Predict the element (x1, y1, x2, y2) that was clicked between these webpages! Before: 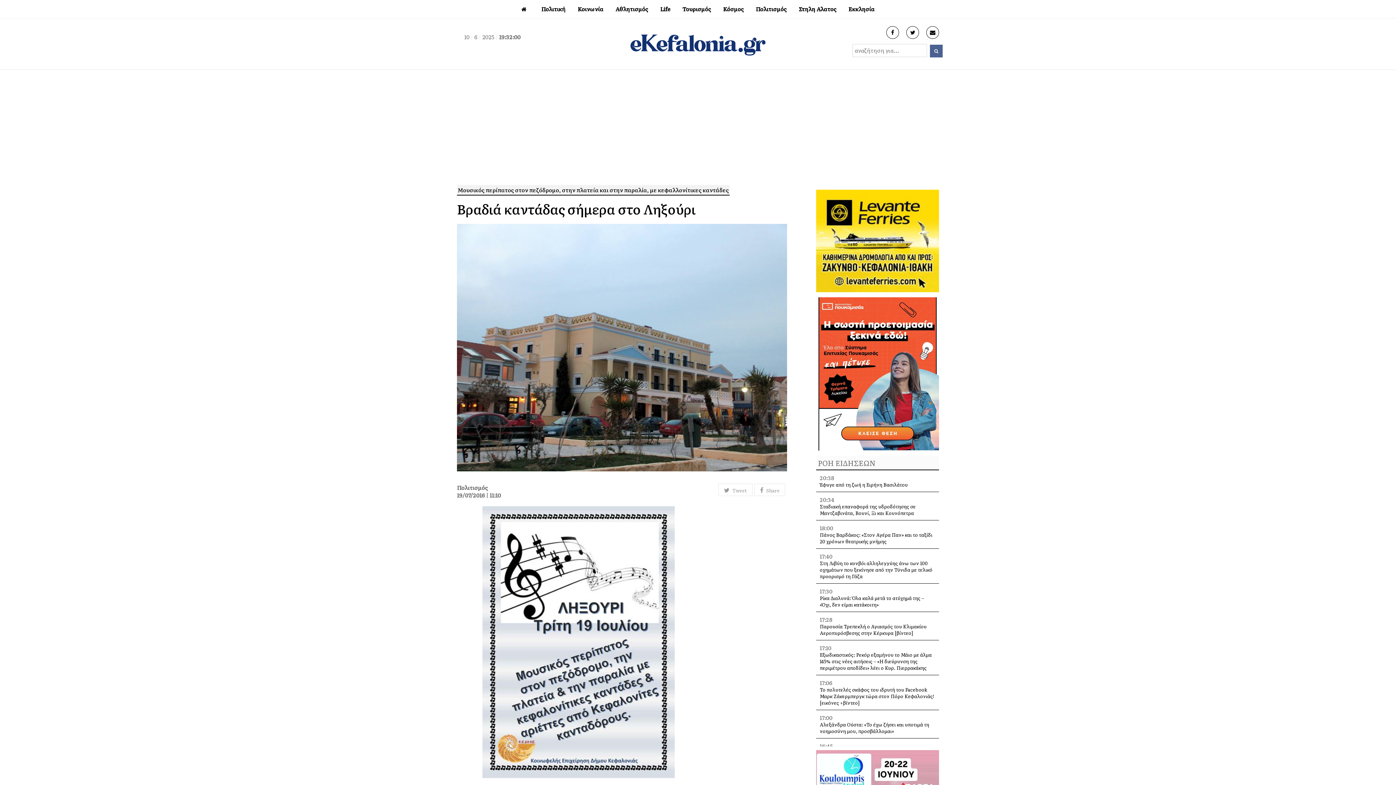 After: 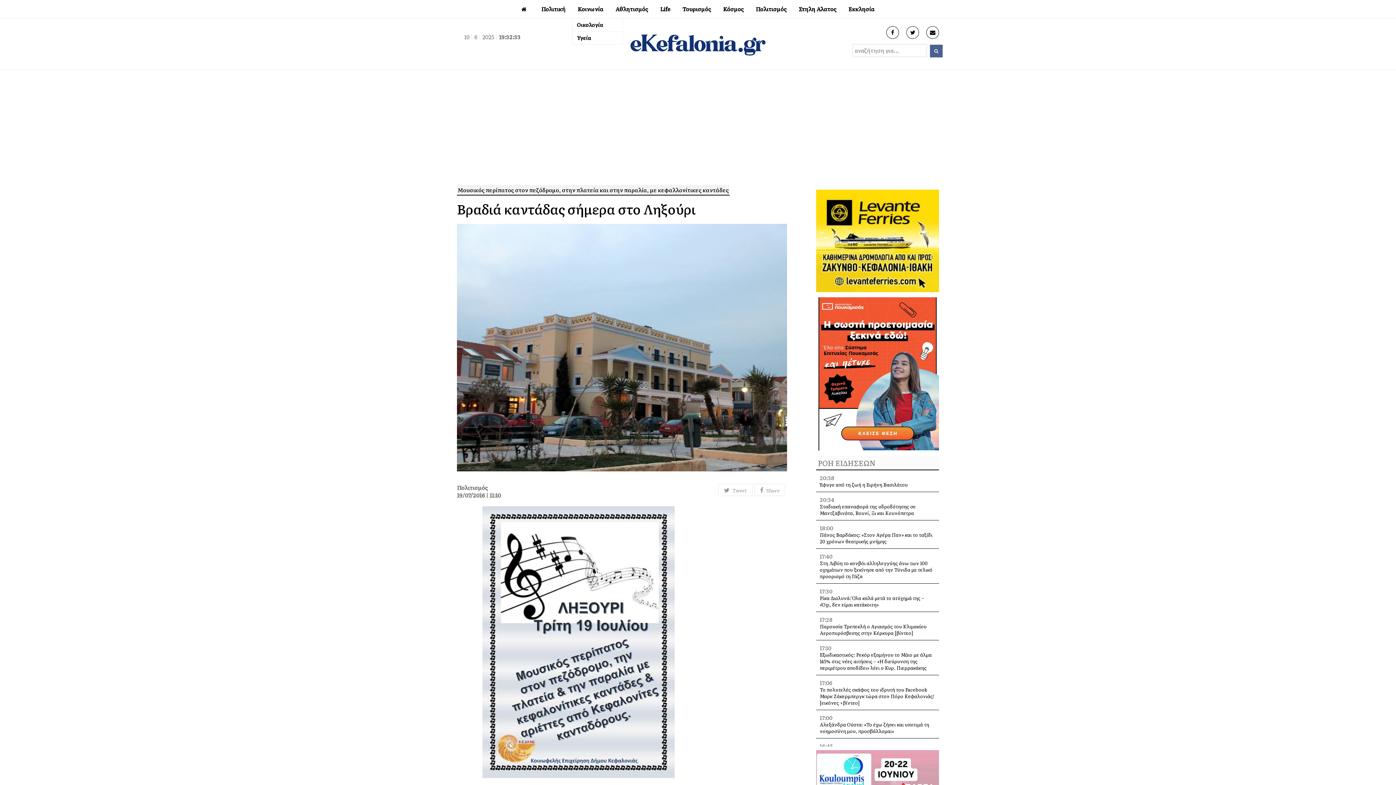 Action: label: Κοινωνία bbox: (572, 0, 609, 18)